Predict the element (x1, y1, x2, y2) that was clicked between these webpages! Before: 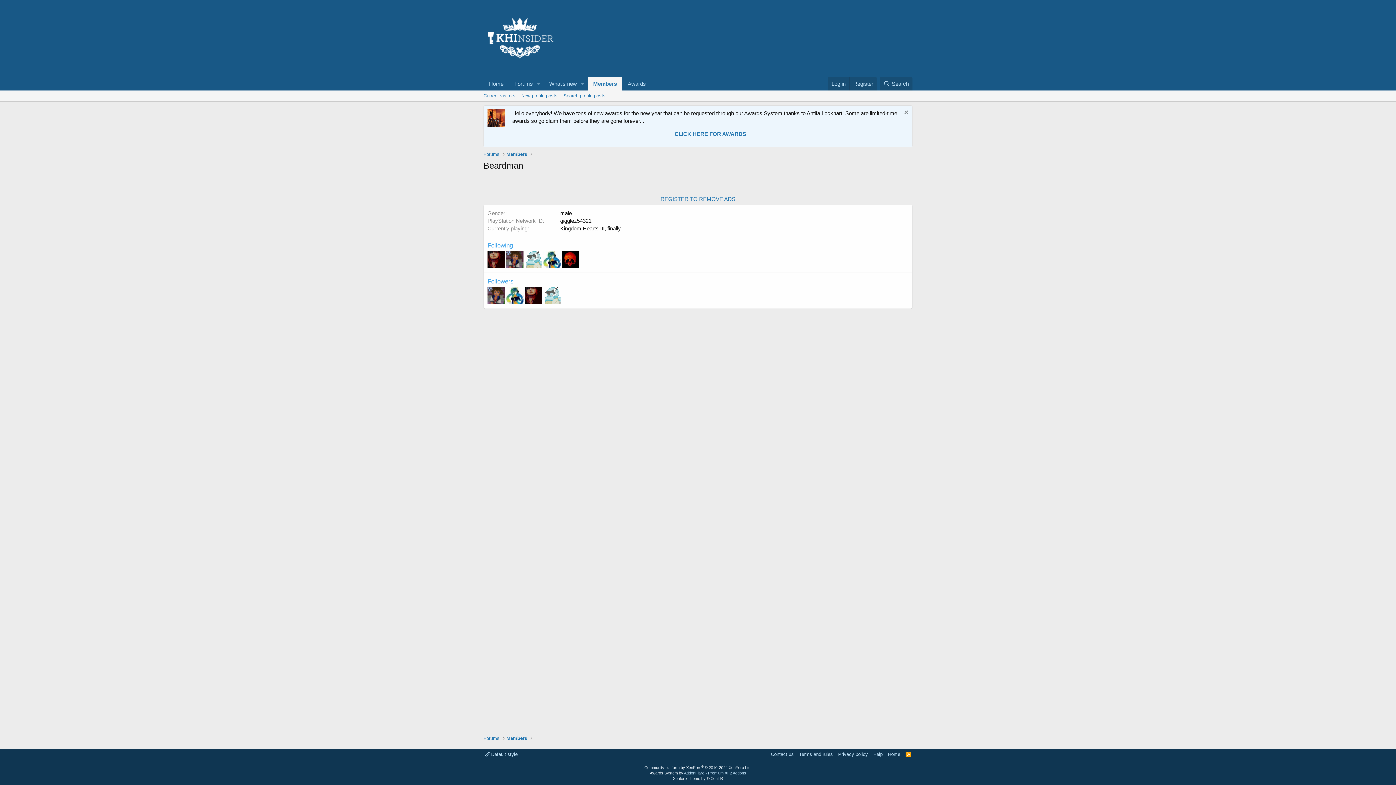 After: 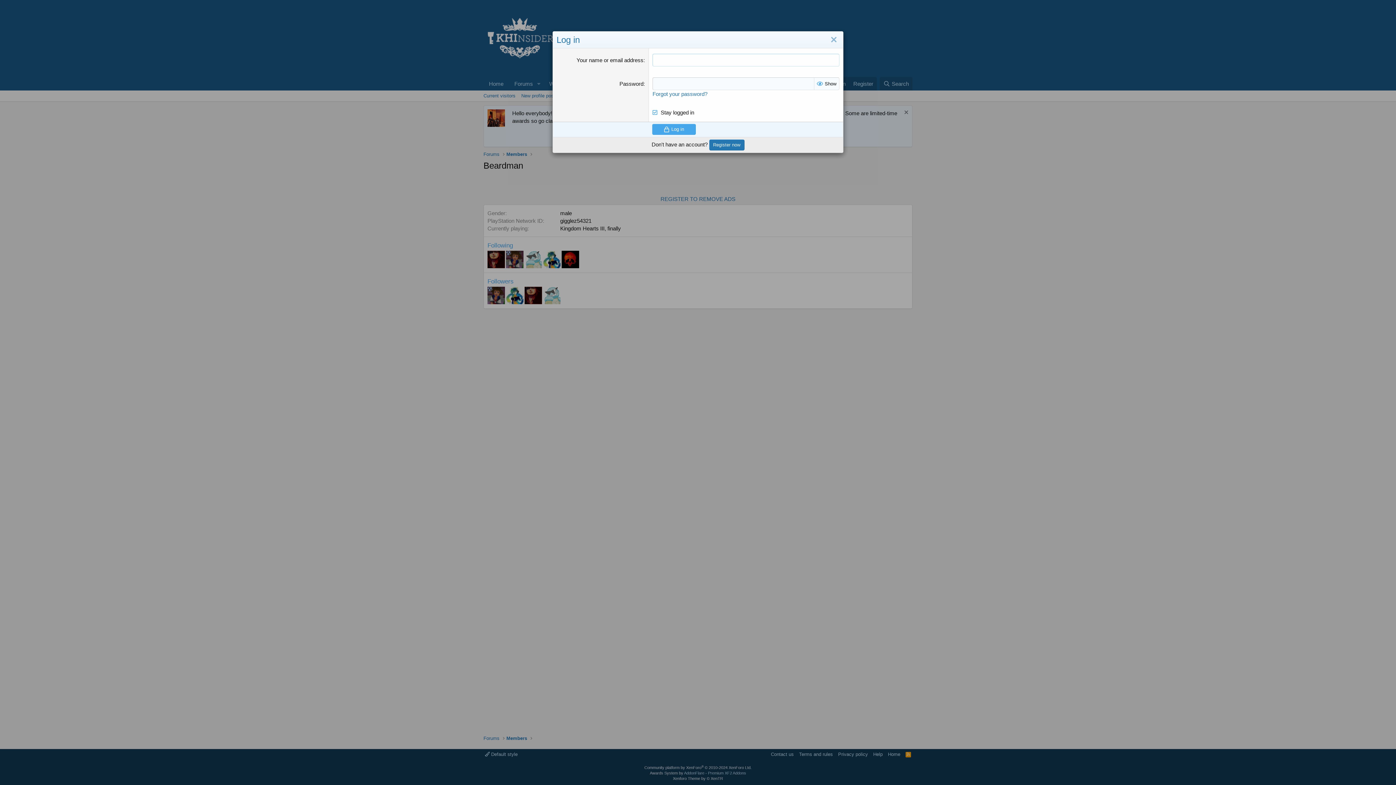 Action: label: Log in bbox: (828, 77, 849, 90)